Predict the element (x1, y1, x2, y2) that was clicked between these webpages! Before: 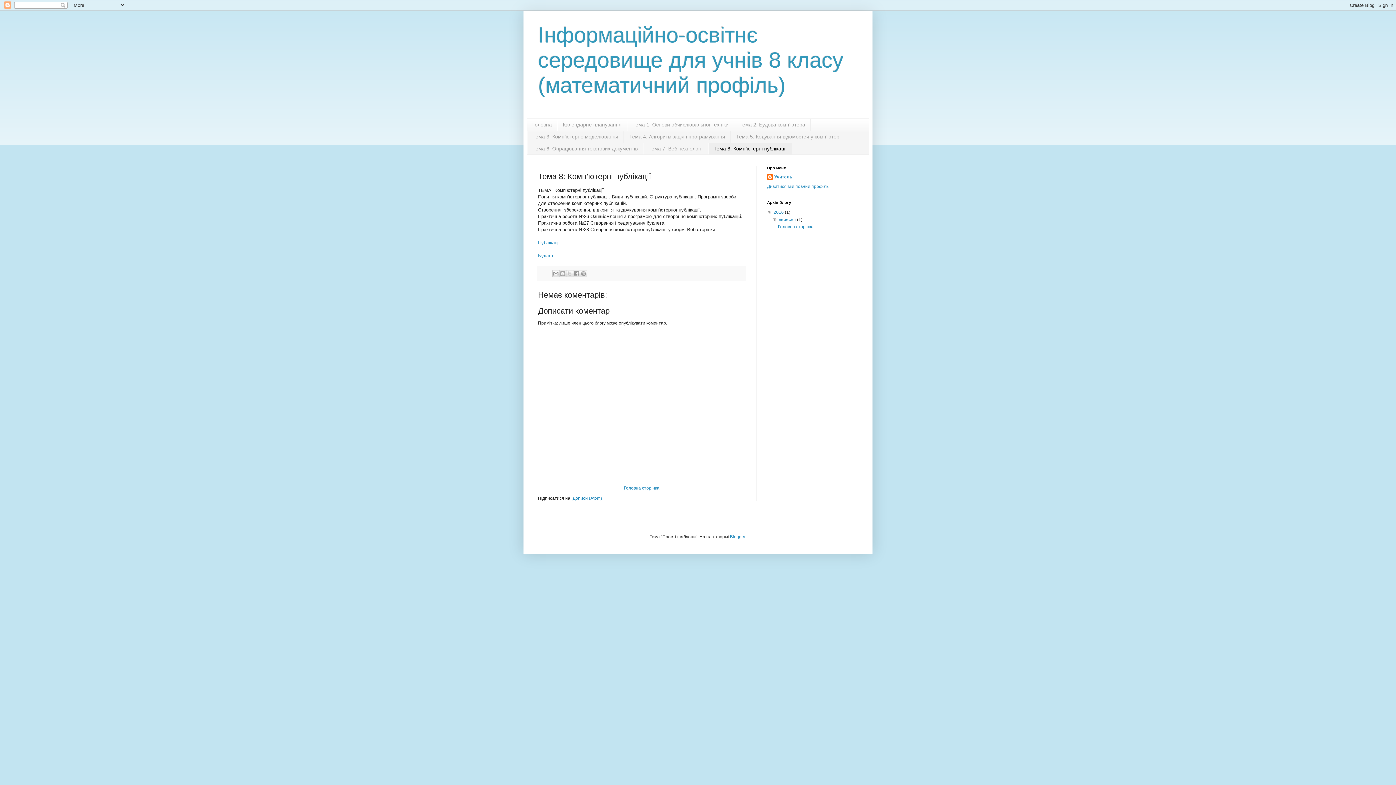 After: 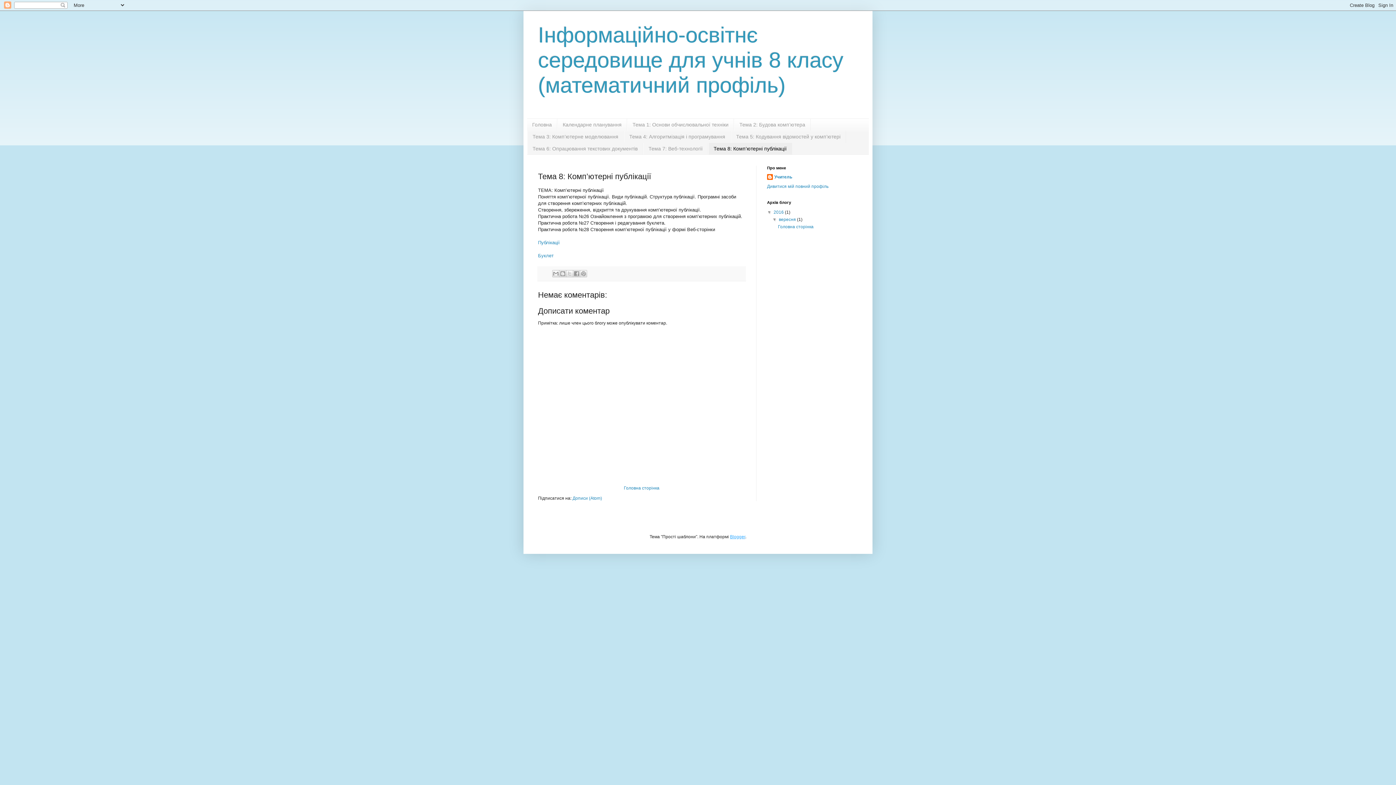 Action: label: Blogger bbox: (730, 534, 745, 539)